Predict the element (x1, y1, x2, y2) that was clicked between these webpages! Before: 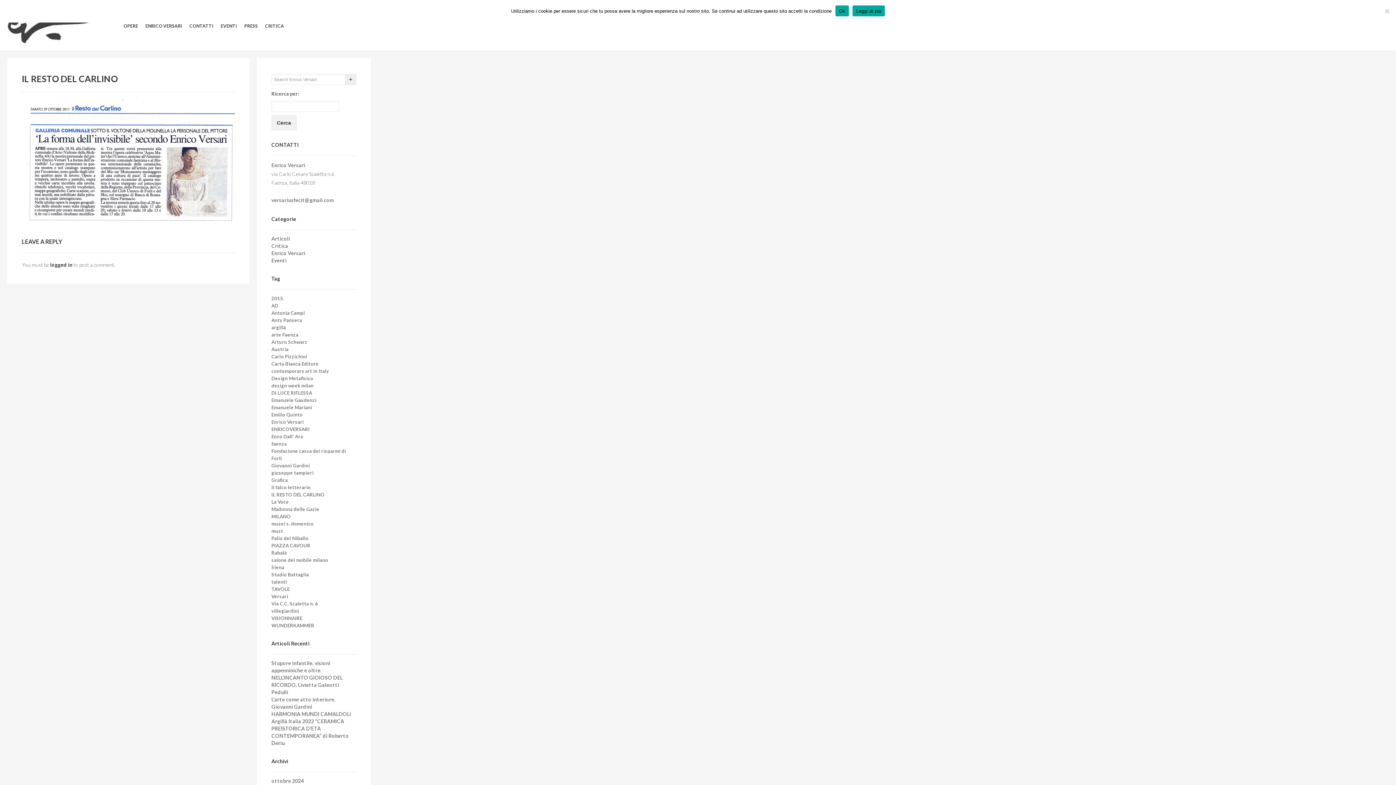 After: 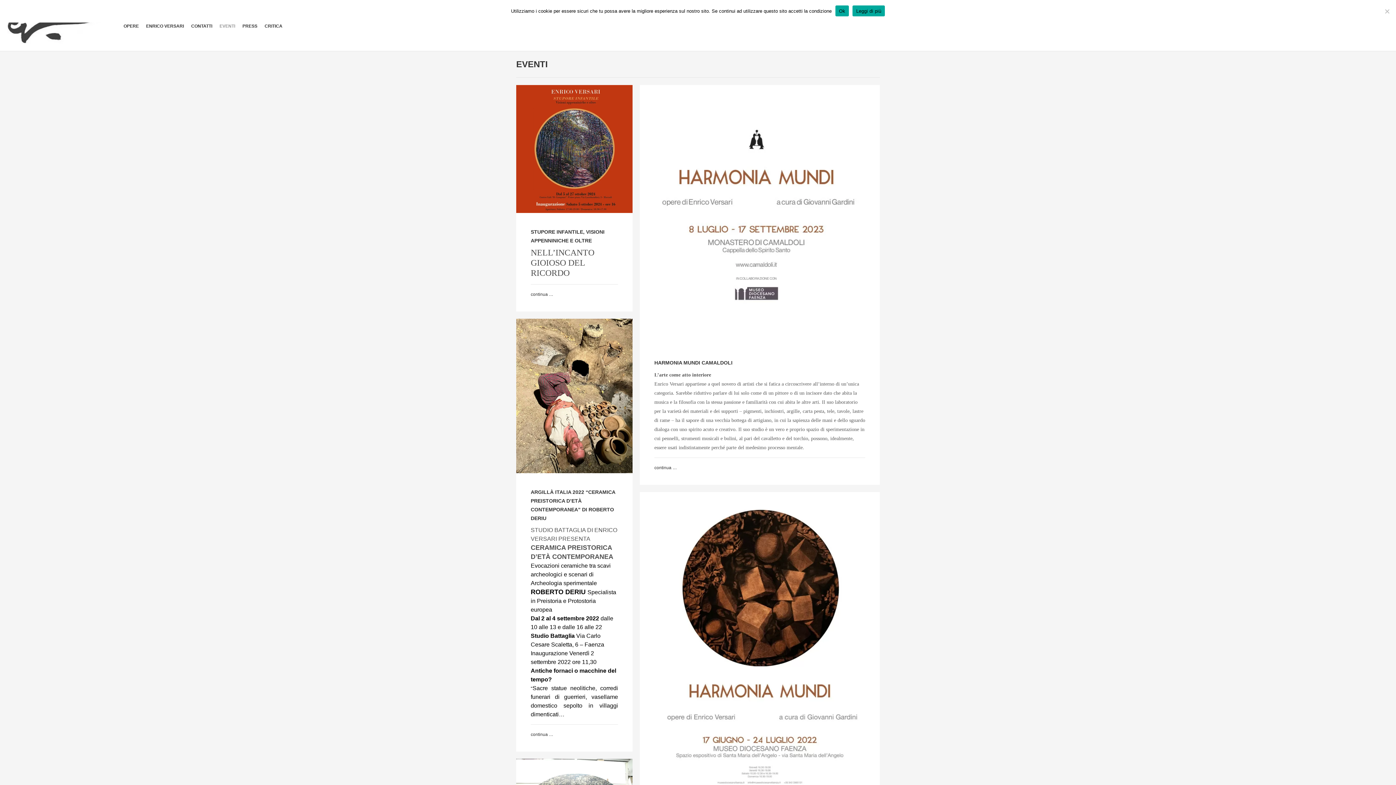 Action: bbox: (271, 257, 286, 263) label: Eventi